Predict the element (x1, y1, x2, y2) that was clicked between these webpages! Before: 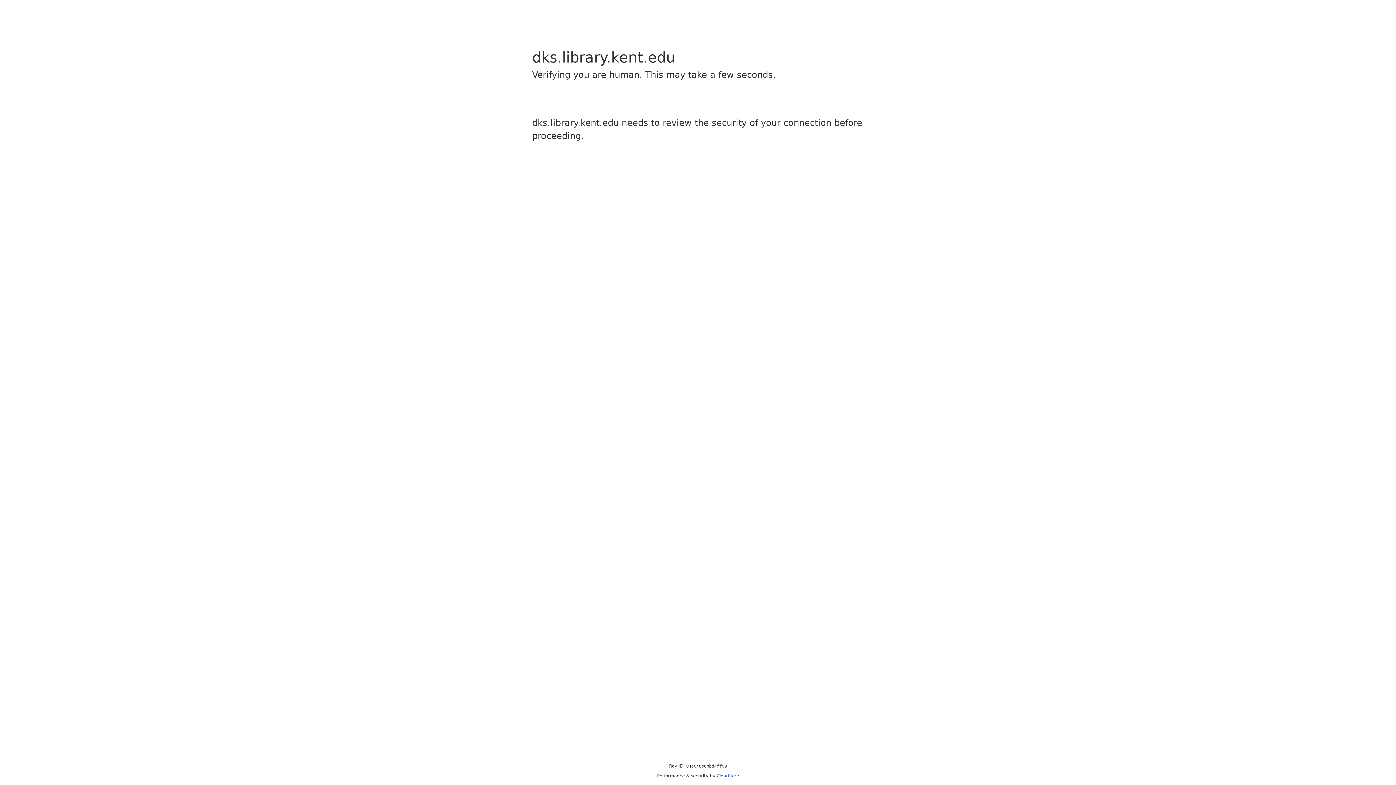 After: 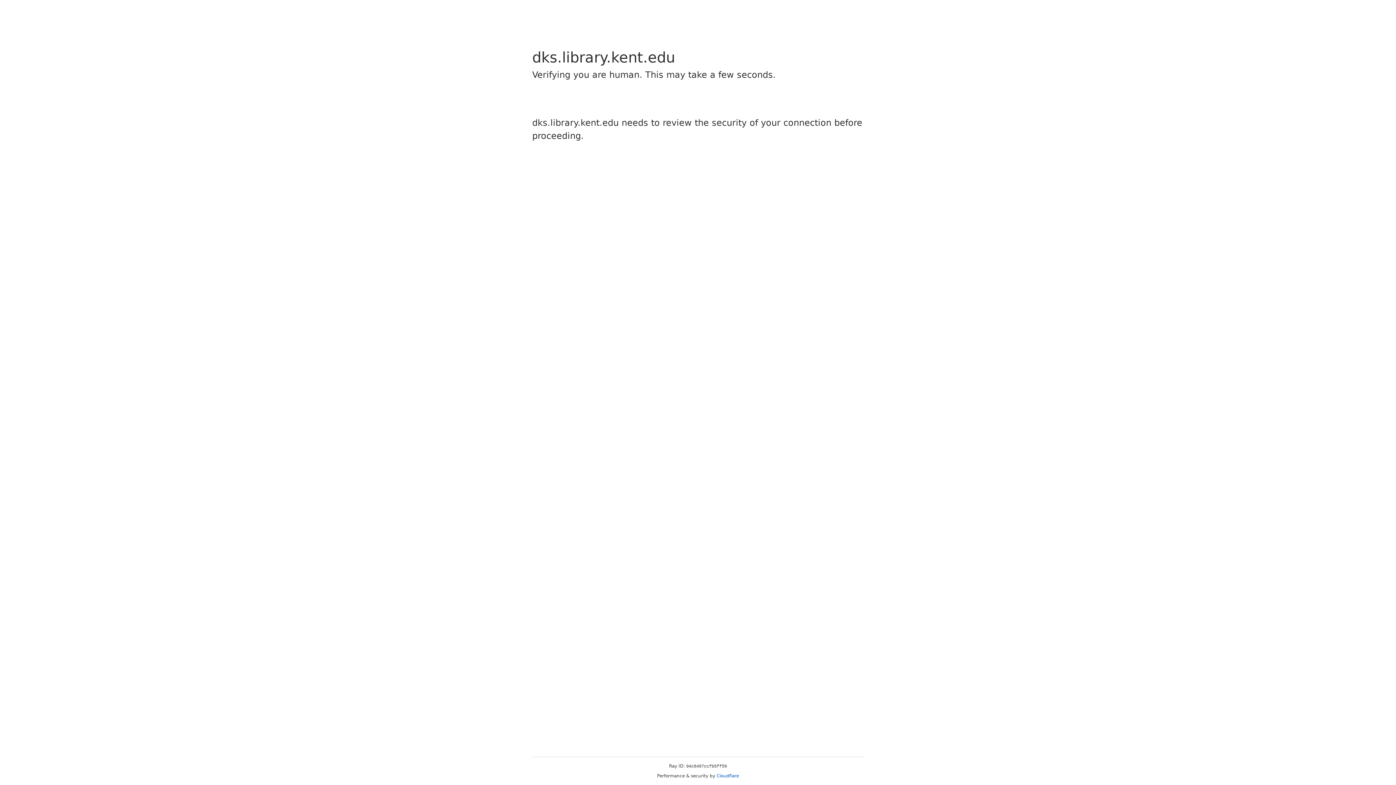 Action: label: Cloudflare bbox: (716, 773, 739, 778)